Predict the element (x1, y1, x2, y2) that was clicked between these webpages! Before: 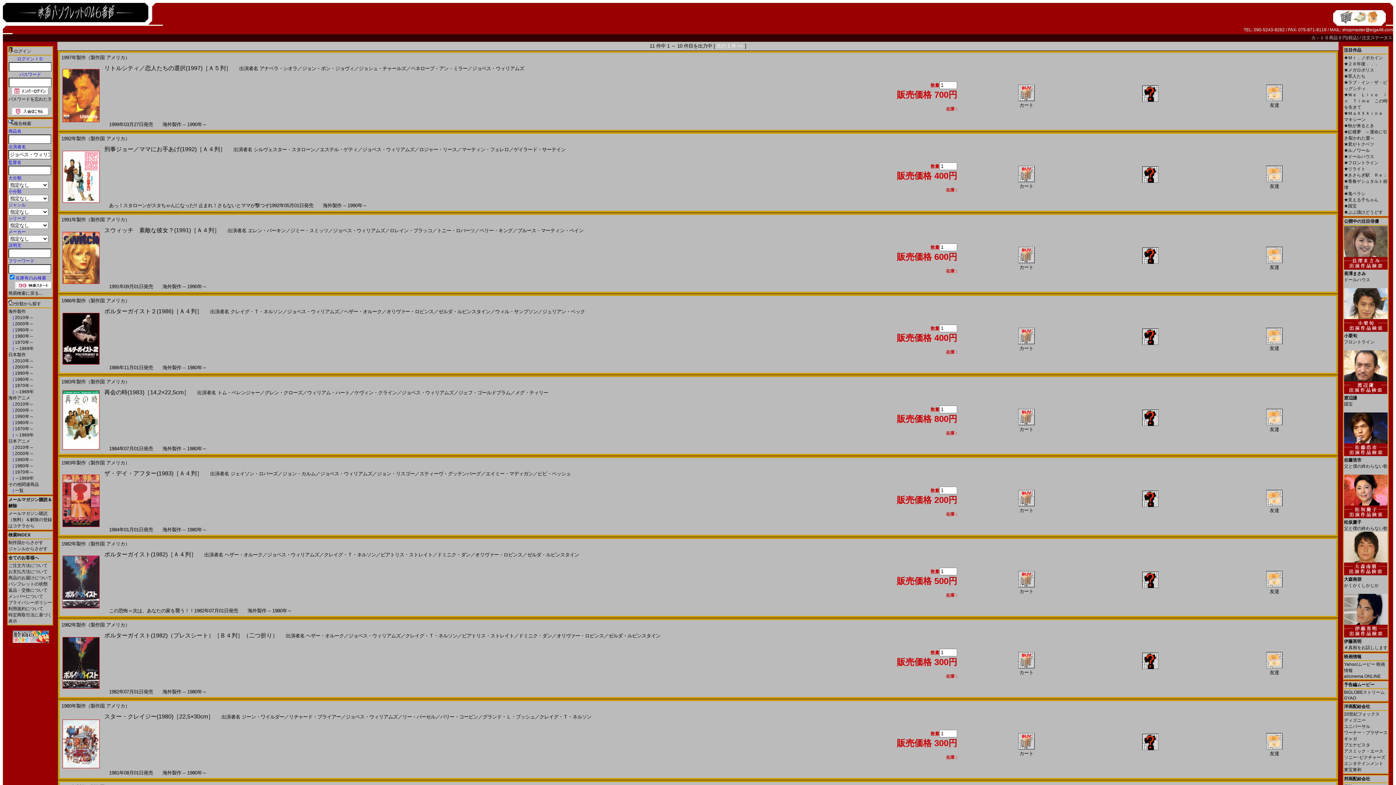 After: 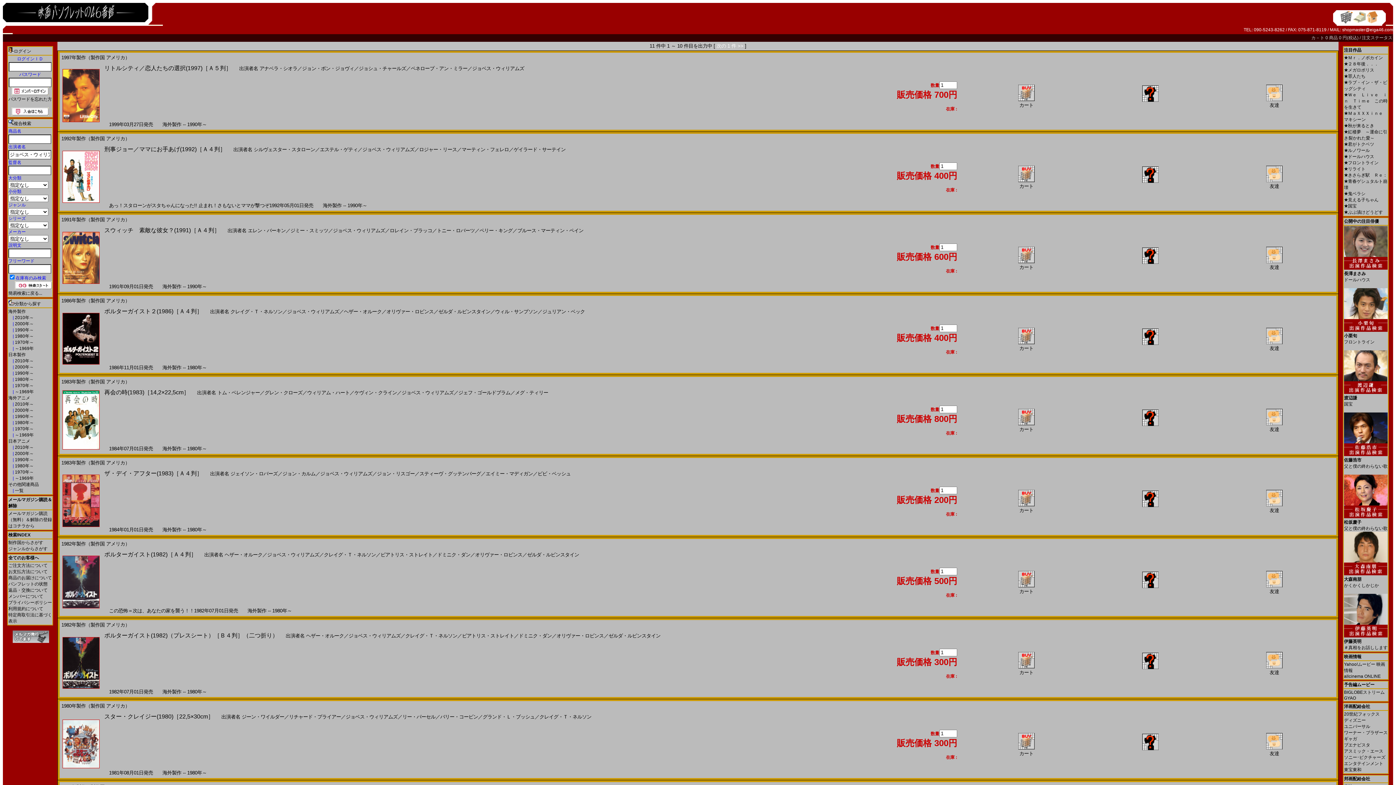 Action: label: ジョベス・ウィリアムズ bbox: (333, 228, 385, 233)